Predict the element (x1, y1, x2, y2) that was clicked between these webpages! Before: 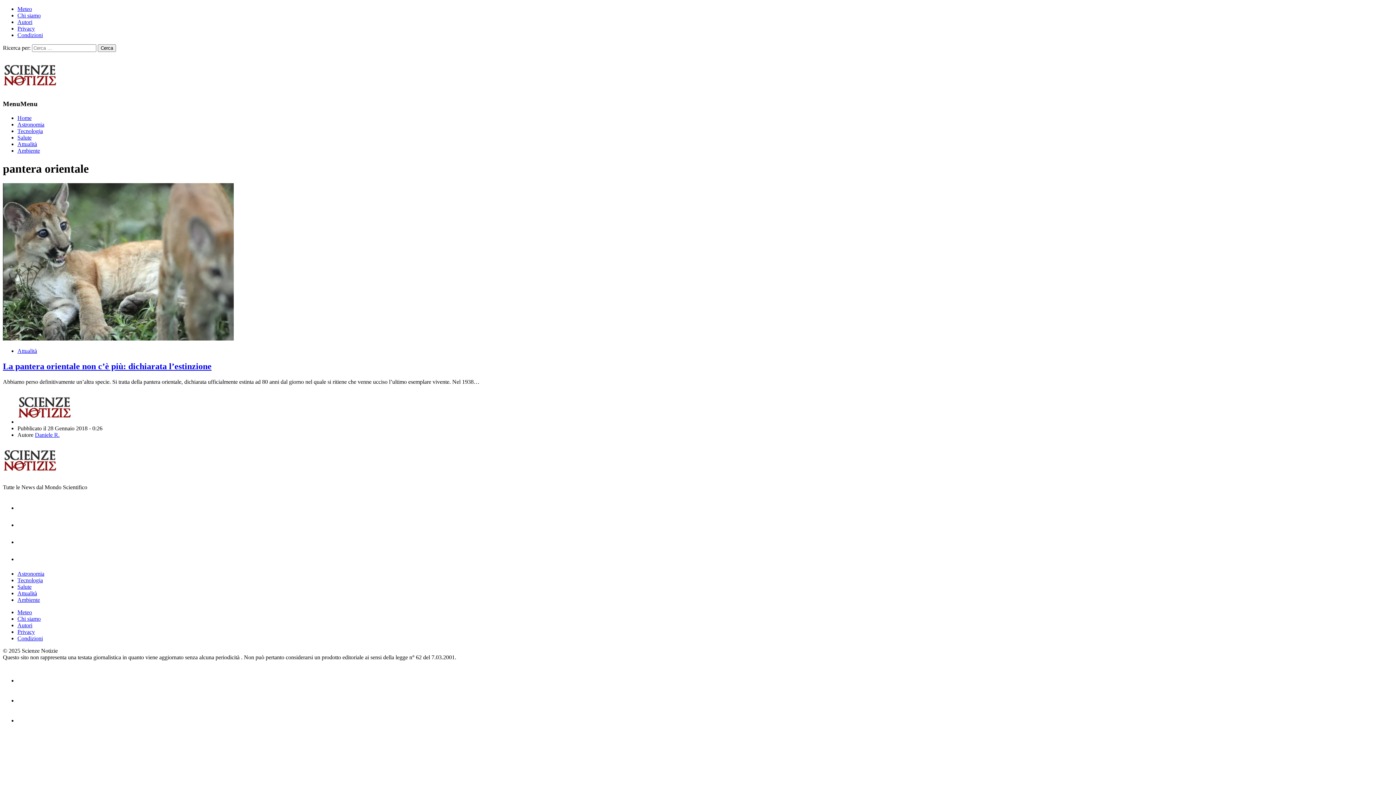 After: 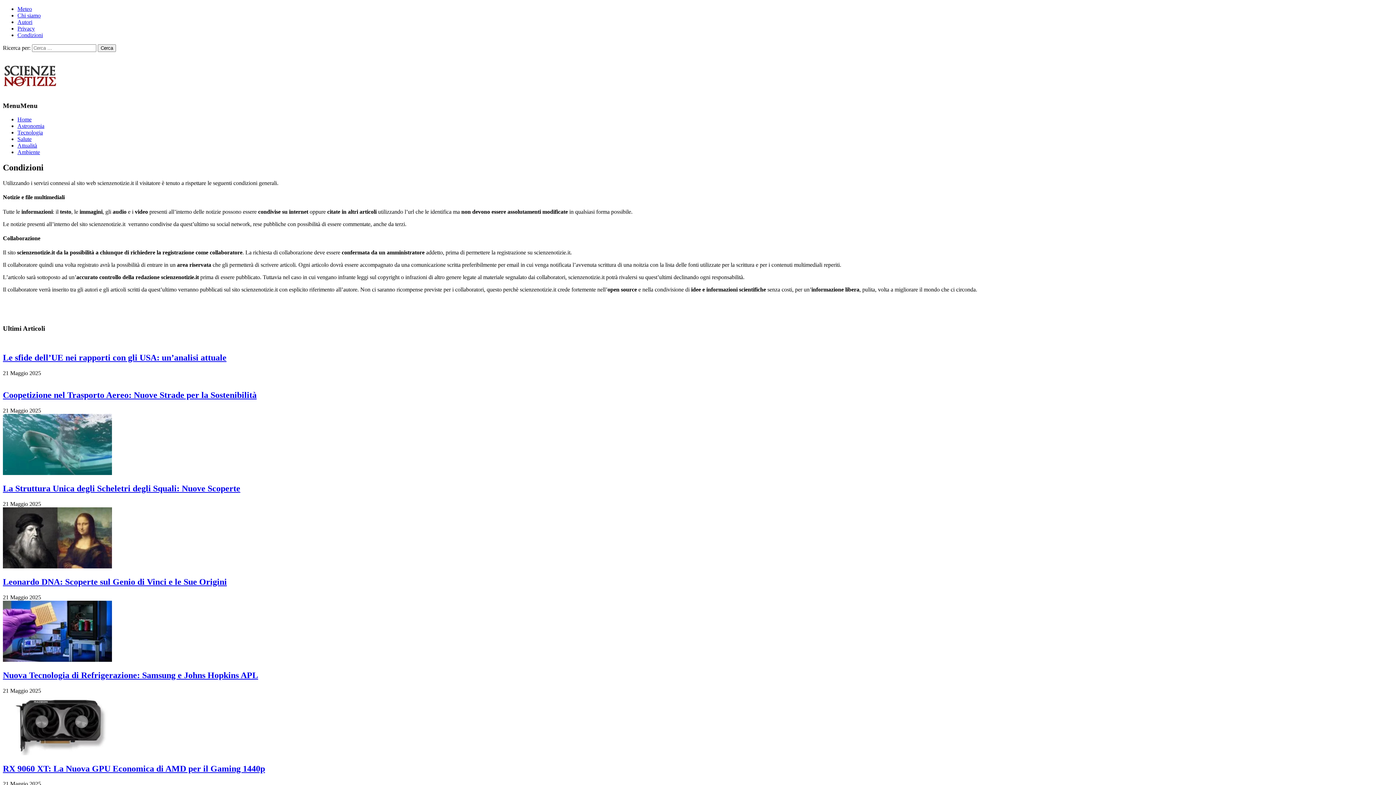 Action: label: Condizioni bbox: (17, 635, 42, 641)